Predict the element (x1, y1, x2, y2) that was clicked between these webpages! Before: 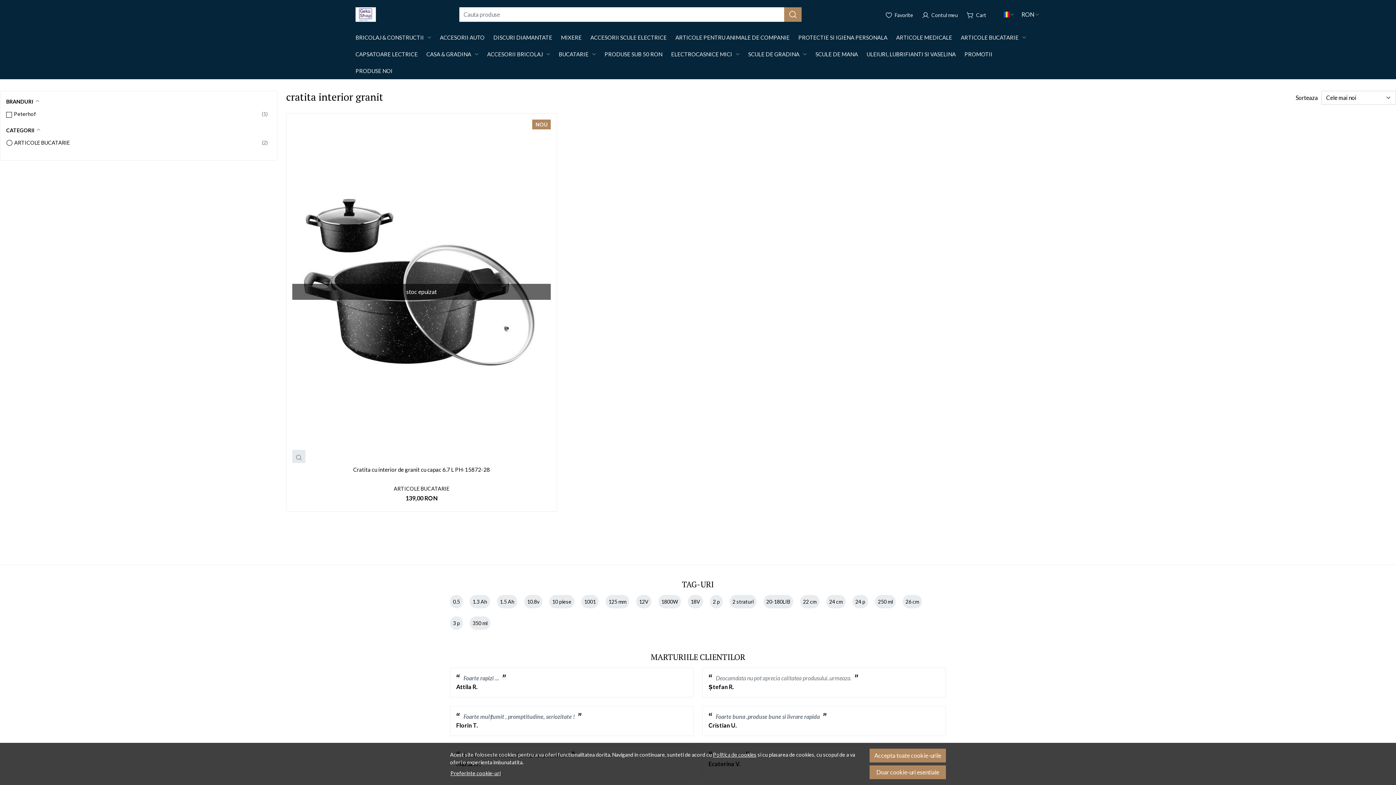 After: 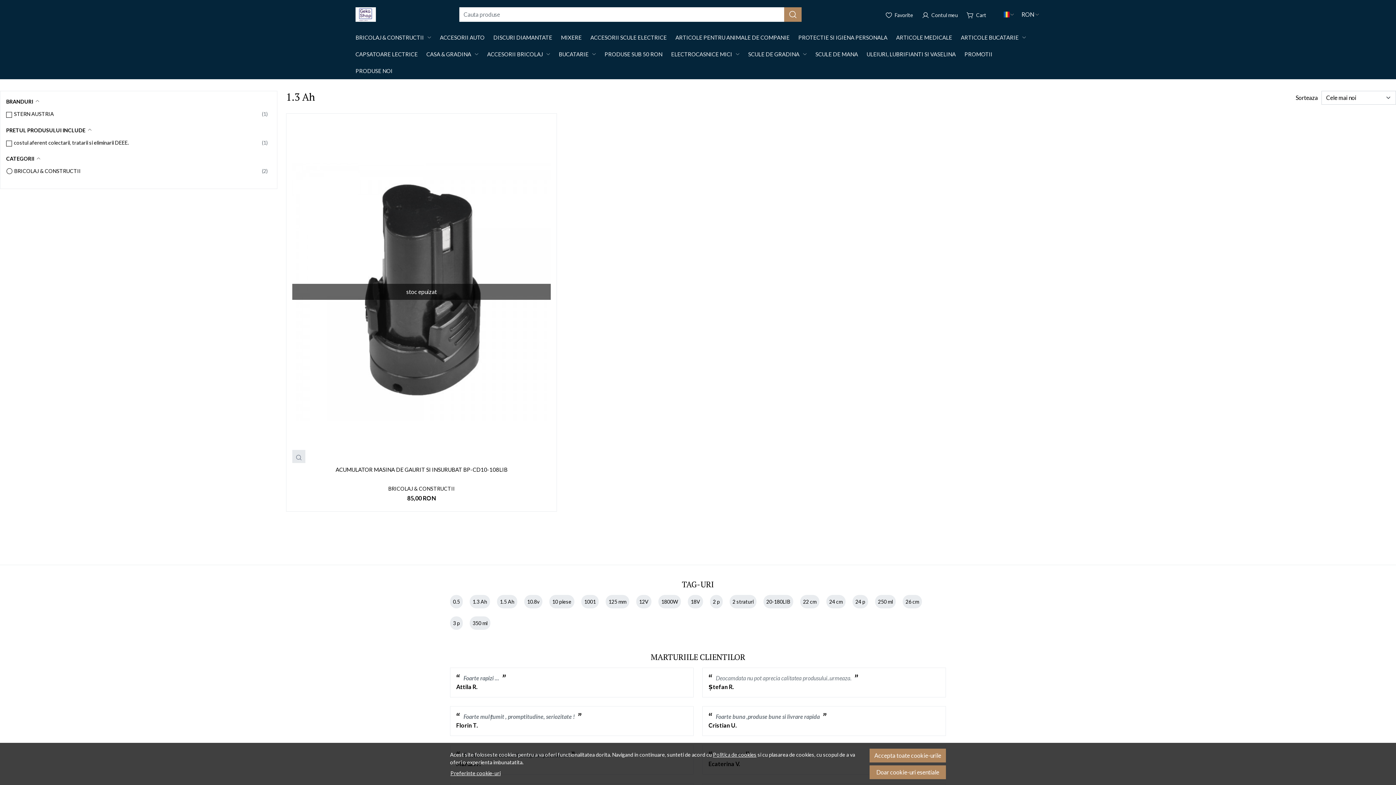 Action: label: 1.3 Ah bbox: (472, 598, 487, 605)